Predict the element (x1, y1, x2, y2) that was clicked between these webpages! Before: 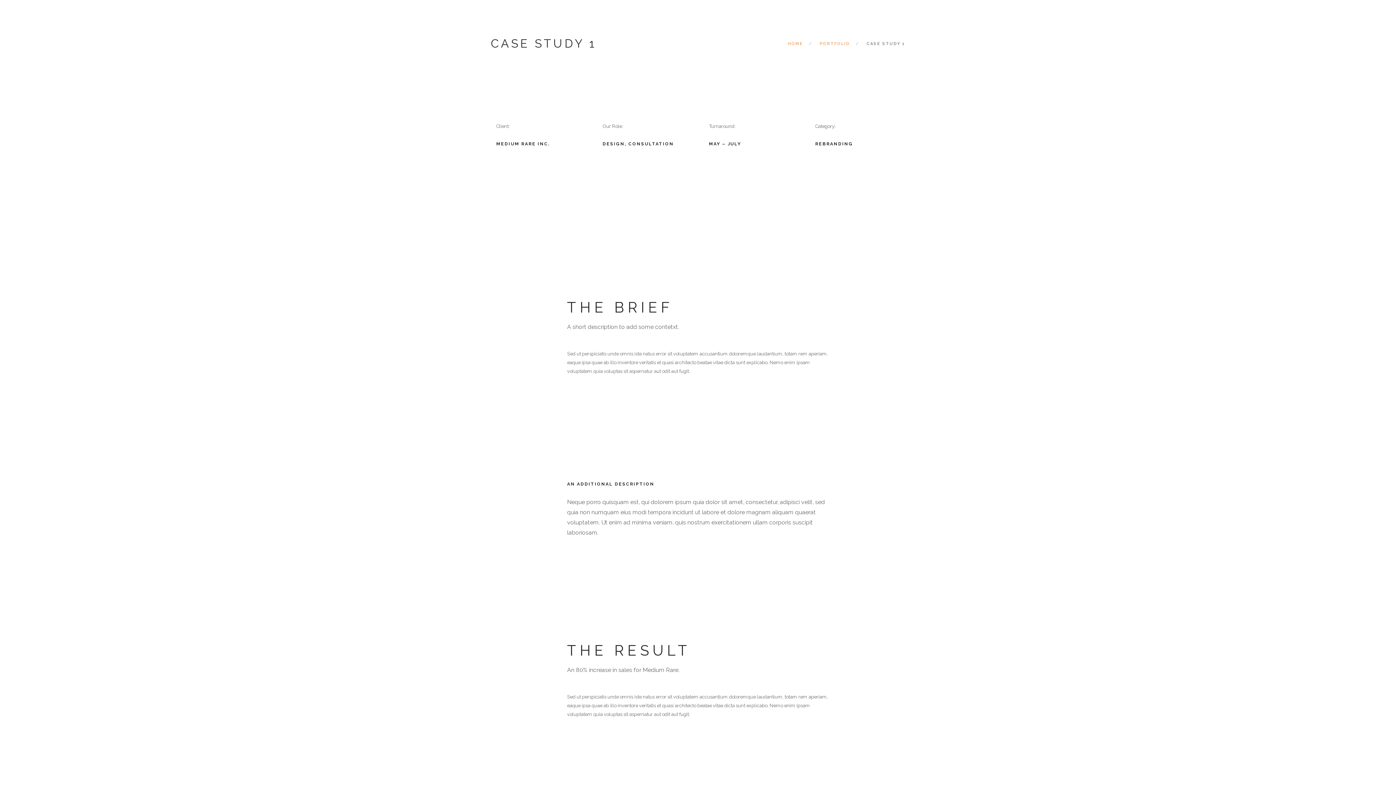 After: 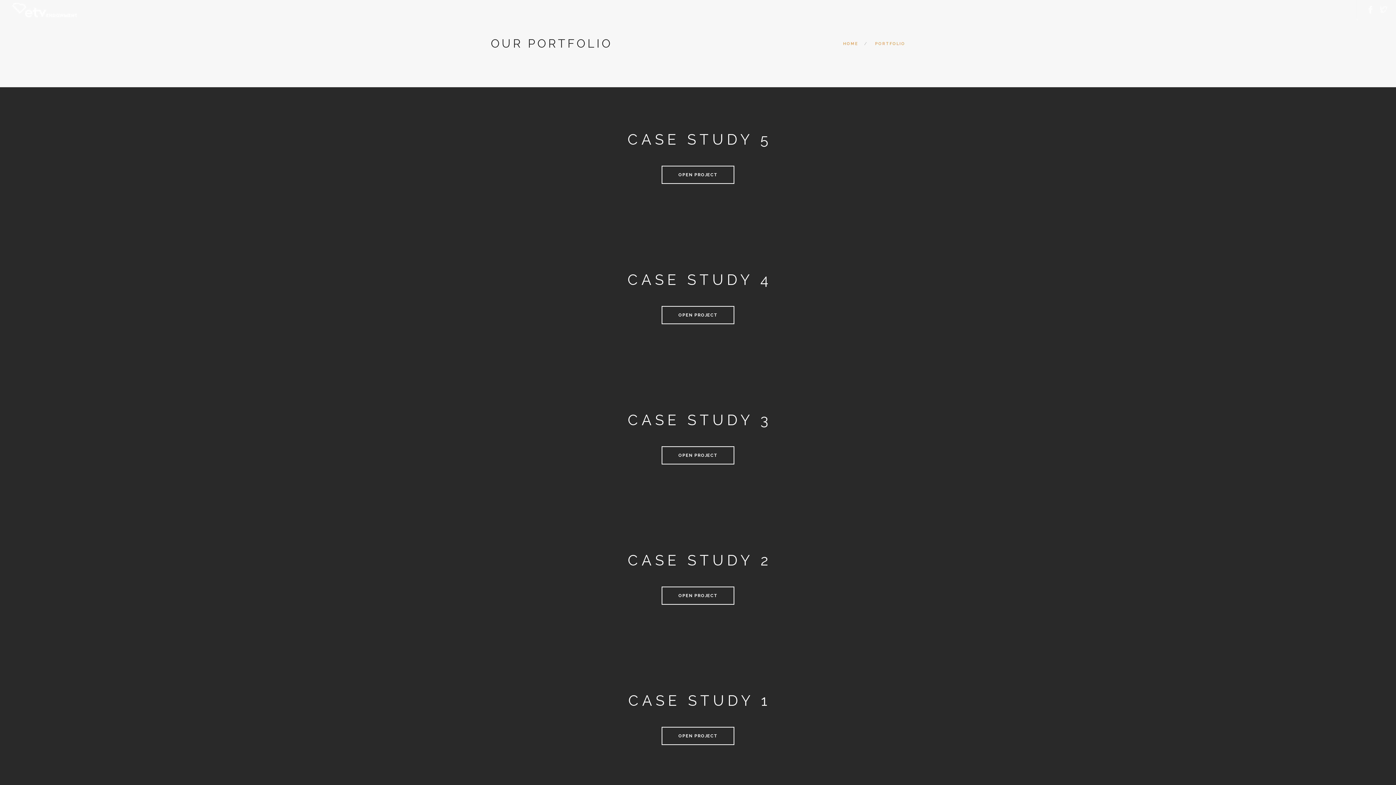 Action: bbox: (820, 41, 850, 46) label: PORTFOLIO